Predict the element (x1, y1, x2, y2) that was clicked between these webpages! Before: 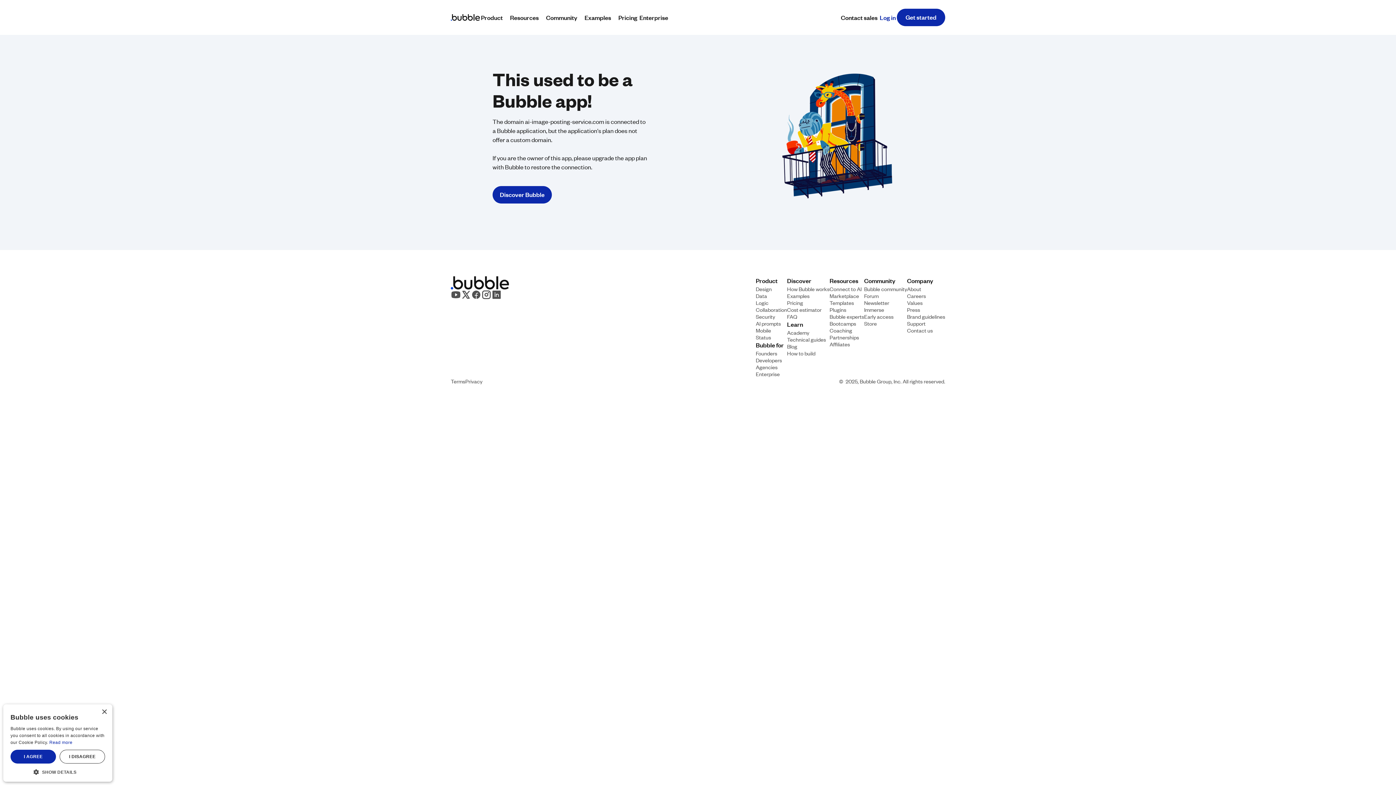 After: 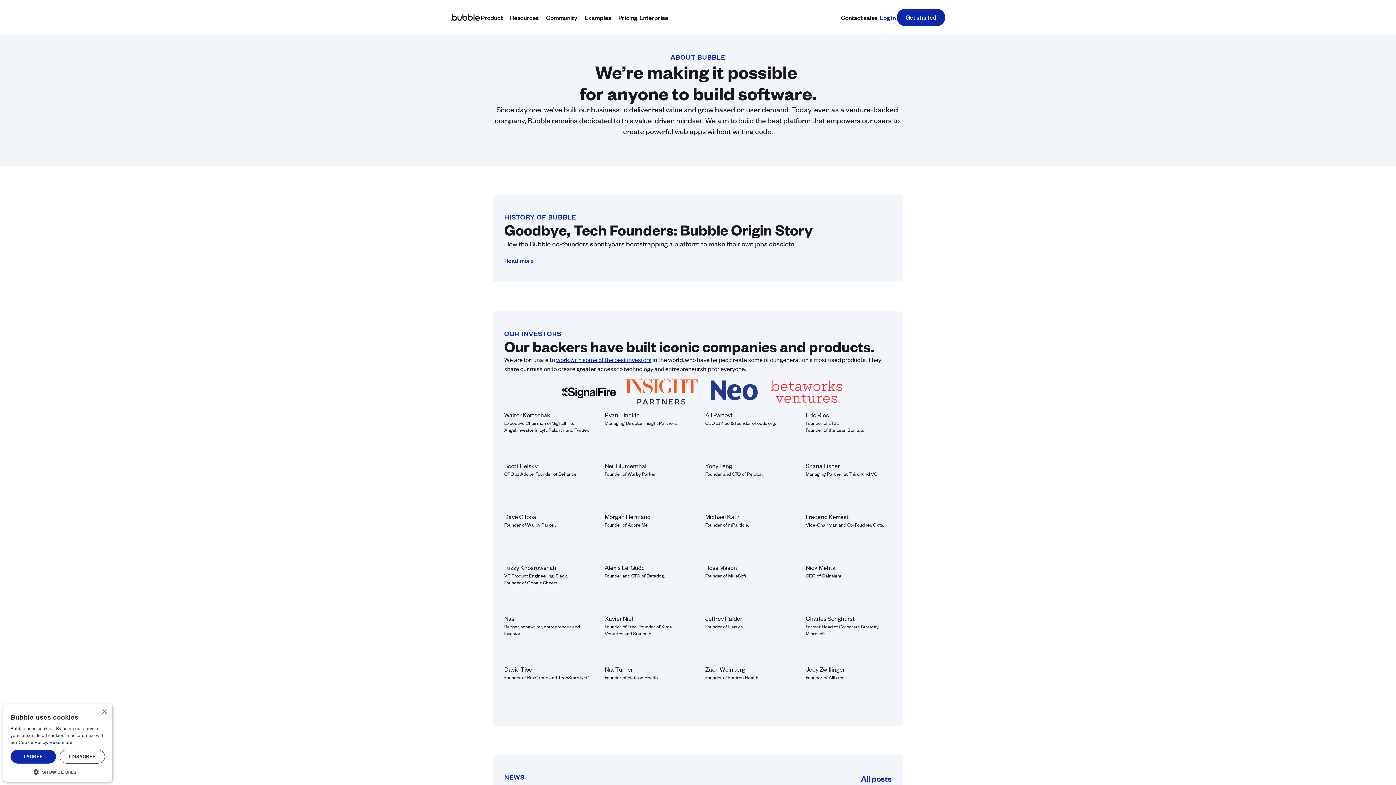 Action: bbox: (907, 285, 921, 292) label: About